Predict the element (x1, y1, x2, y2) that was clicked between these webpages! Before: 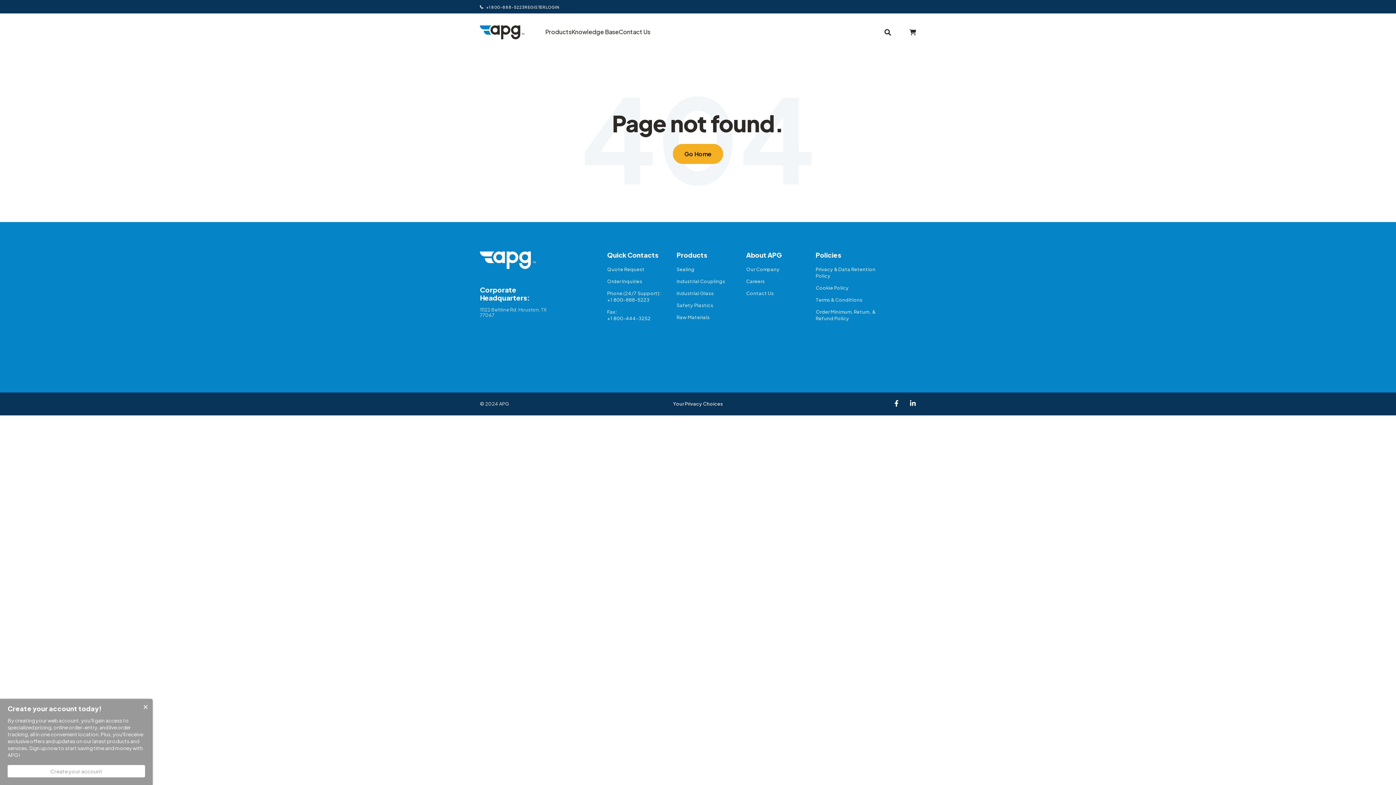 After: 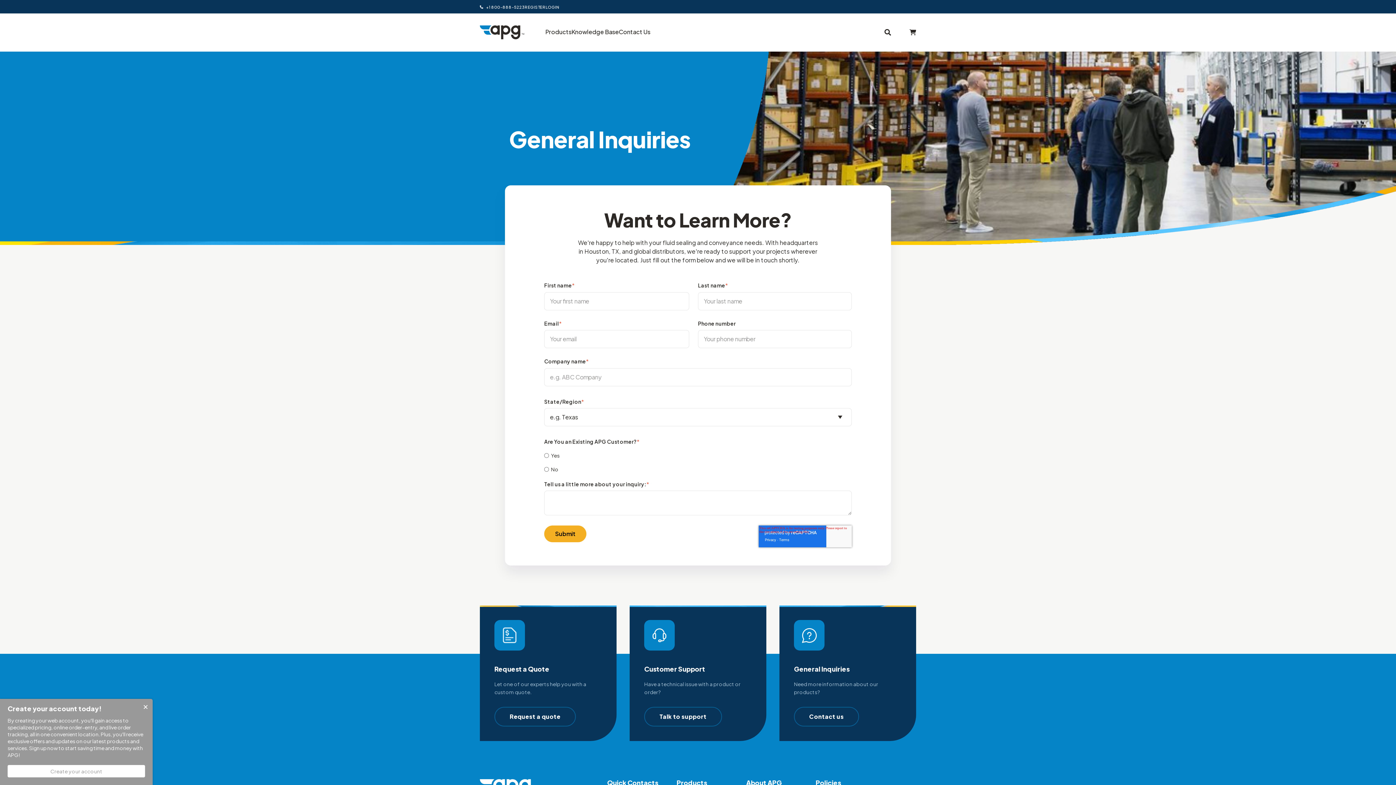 Action: label: Order Inquiries bbox: (607, 278, 642, 284)